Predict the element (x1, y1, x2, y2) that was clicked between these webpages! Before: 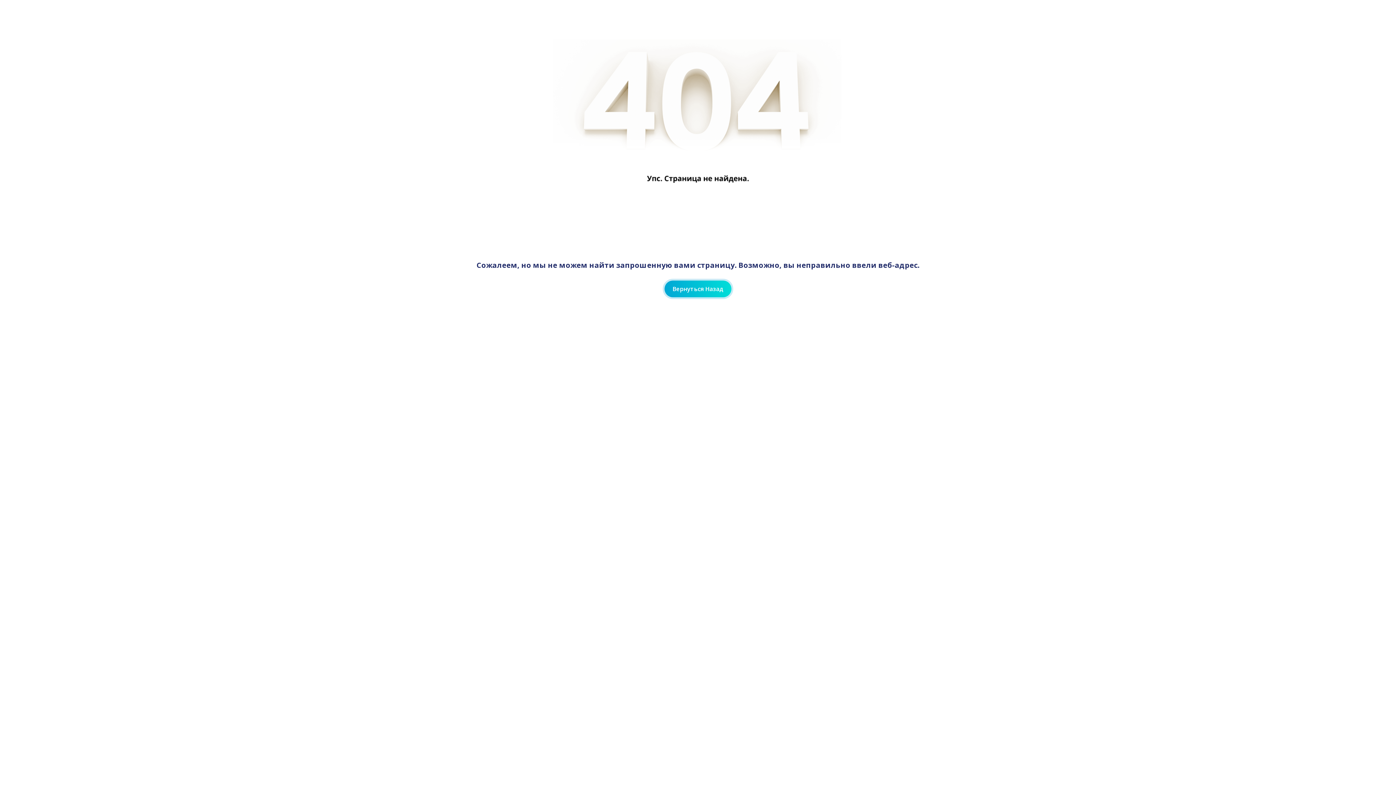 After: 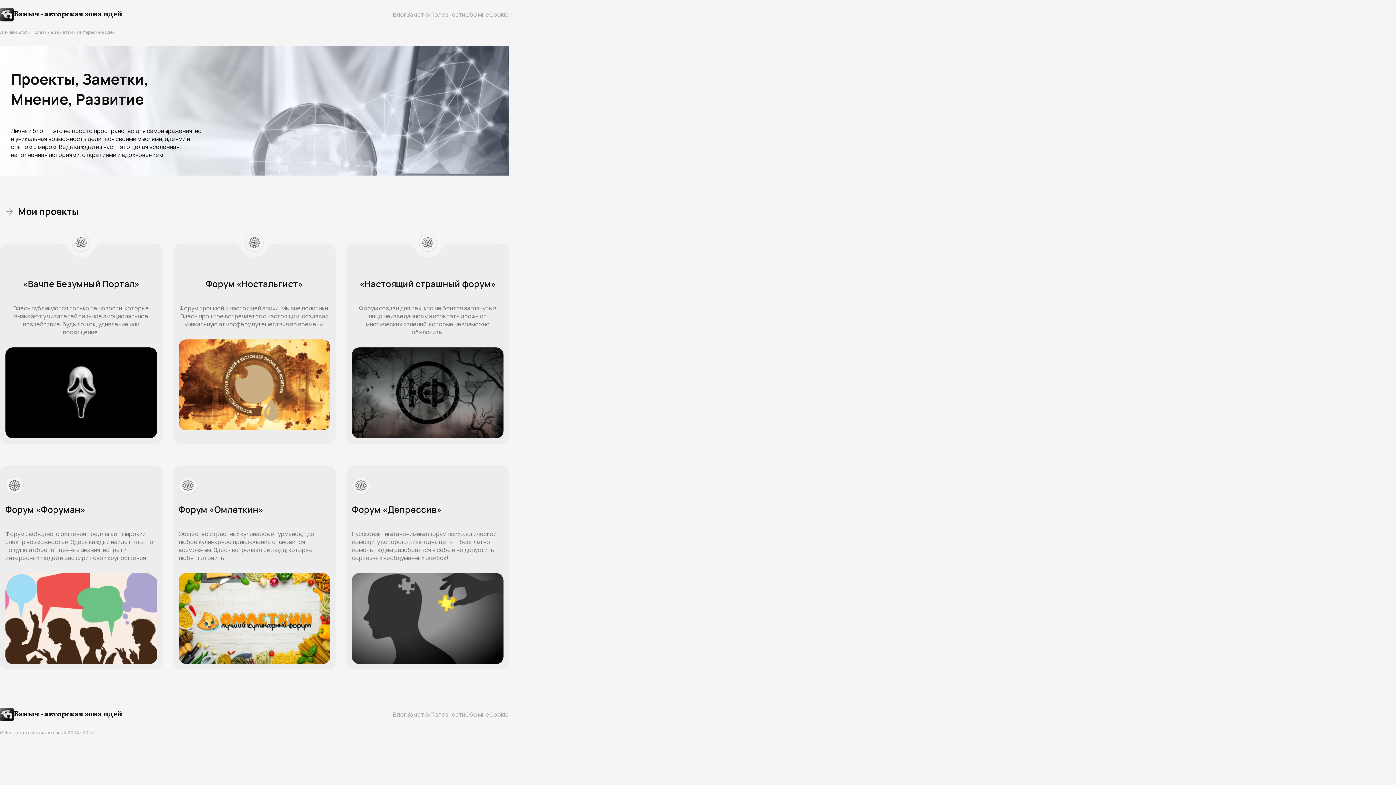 Action: bbox: (664, 280, 731, 297) label: Вернуться Назад